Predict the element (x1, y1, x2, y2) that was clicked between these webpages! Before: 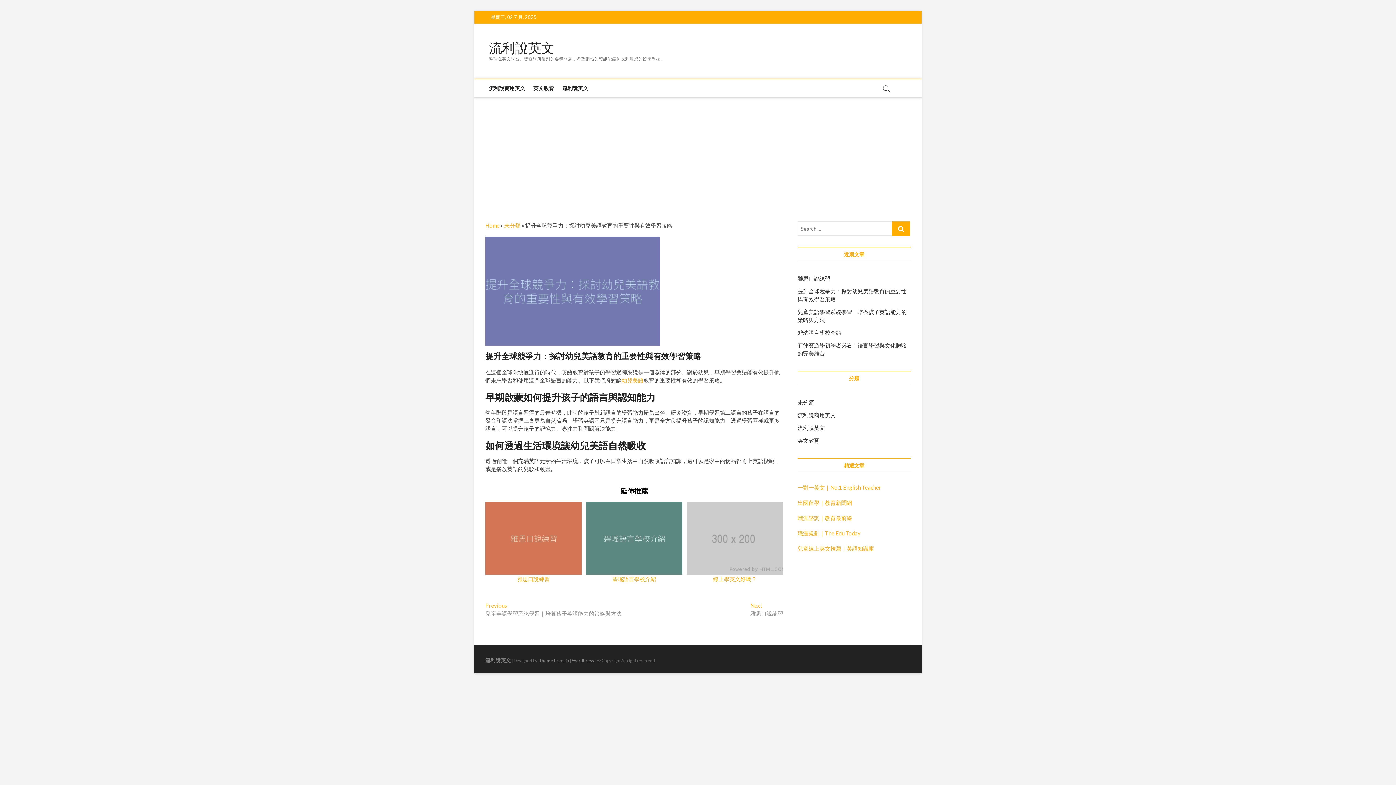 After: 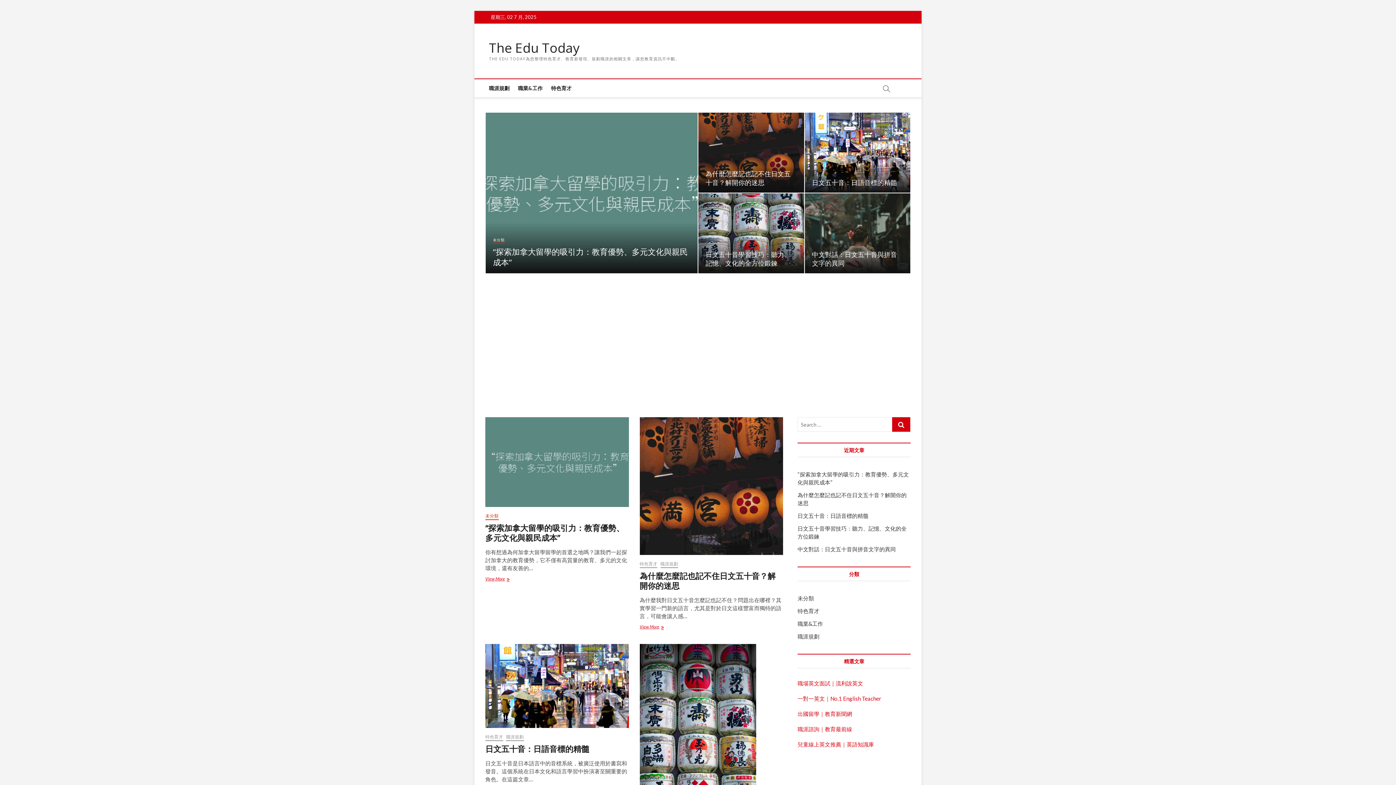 Action: label: 職涯規劃｜The Edu Today bbox: (797, 530, 860, 536)